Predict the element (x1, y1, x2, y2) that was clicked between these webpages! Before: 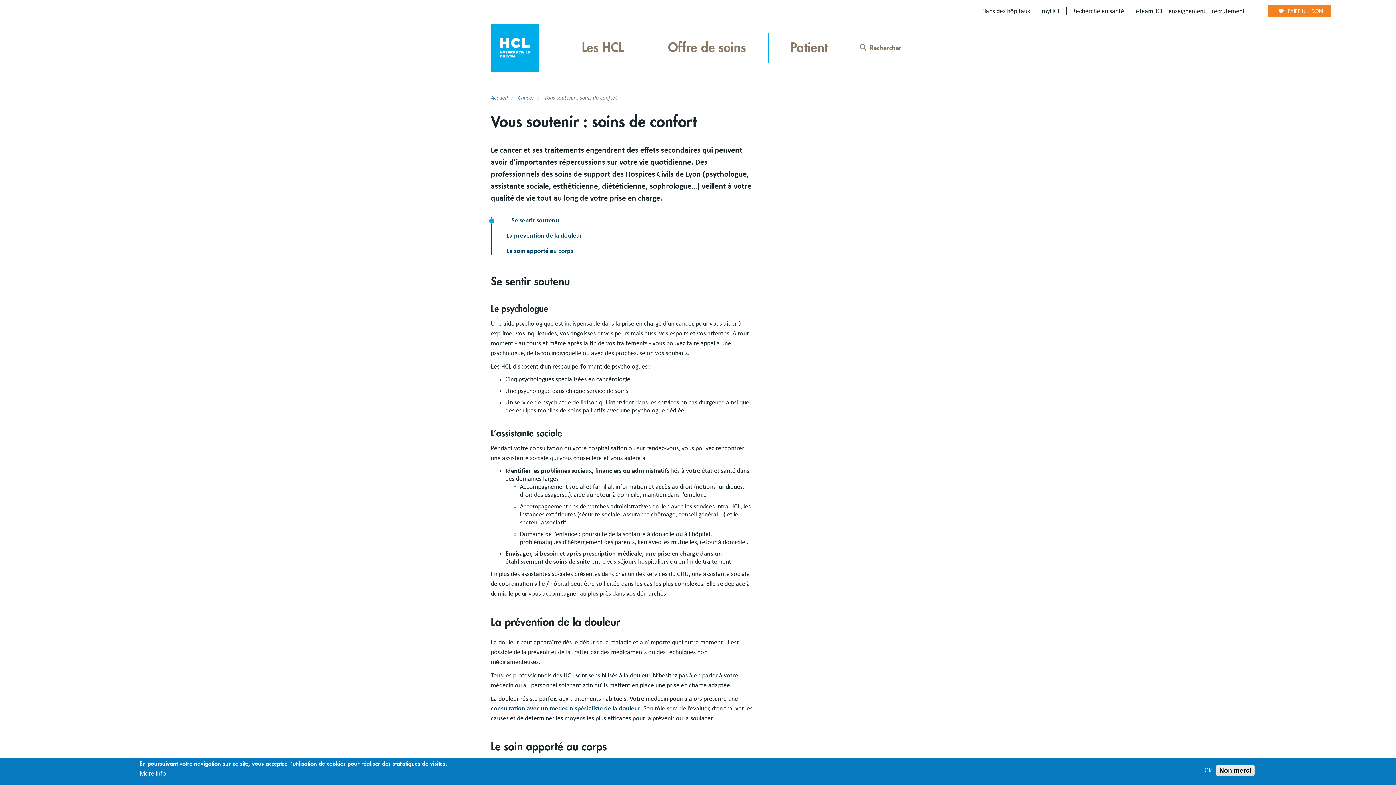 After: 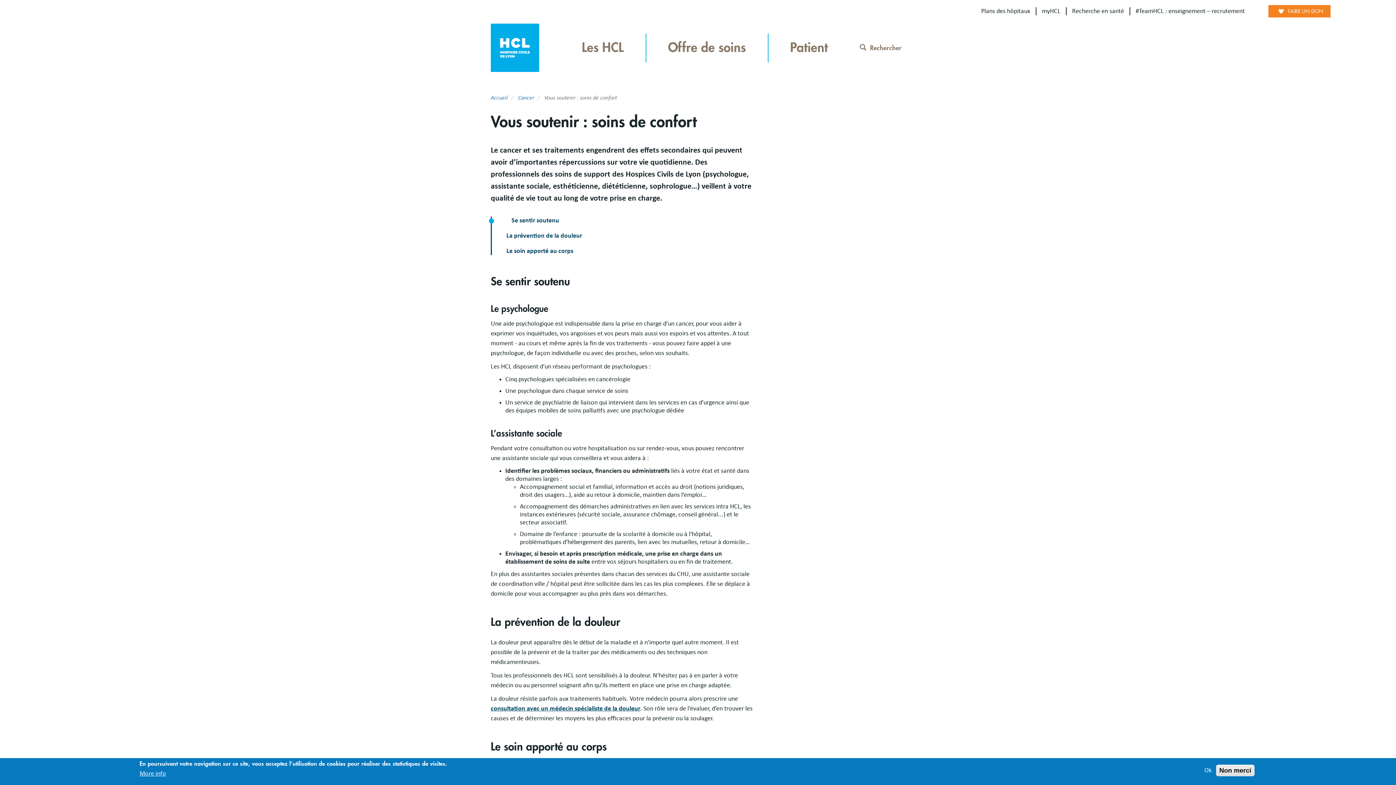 Action: bbox: (1268, 5, 1330, 17) label: FAIRE UN DON